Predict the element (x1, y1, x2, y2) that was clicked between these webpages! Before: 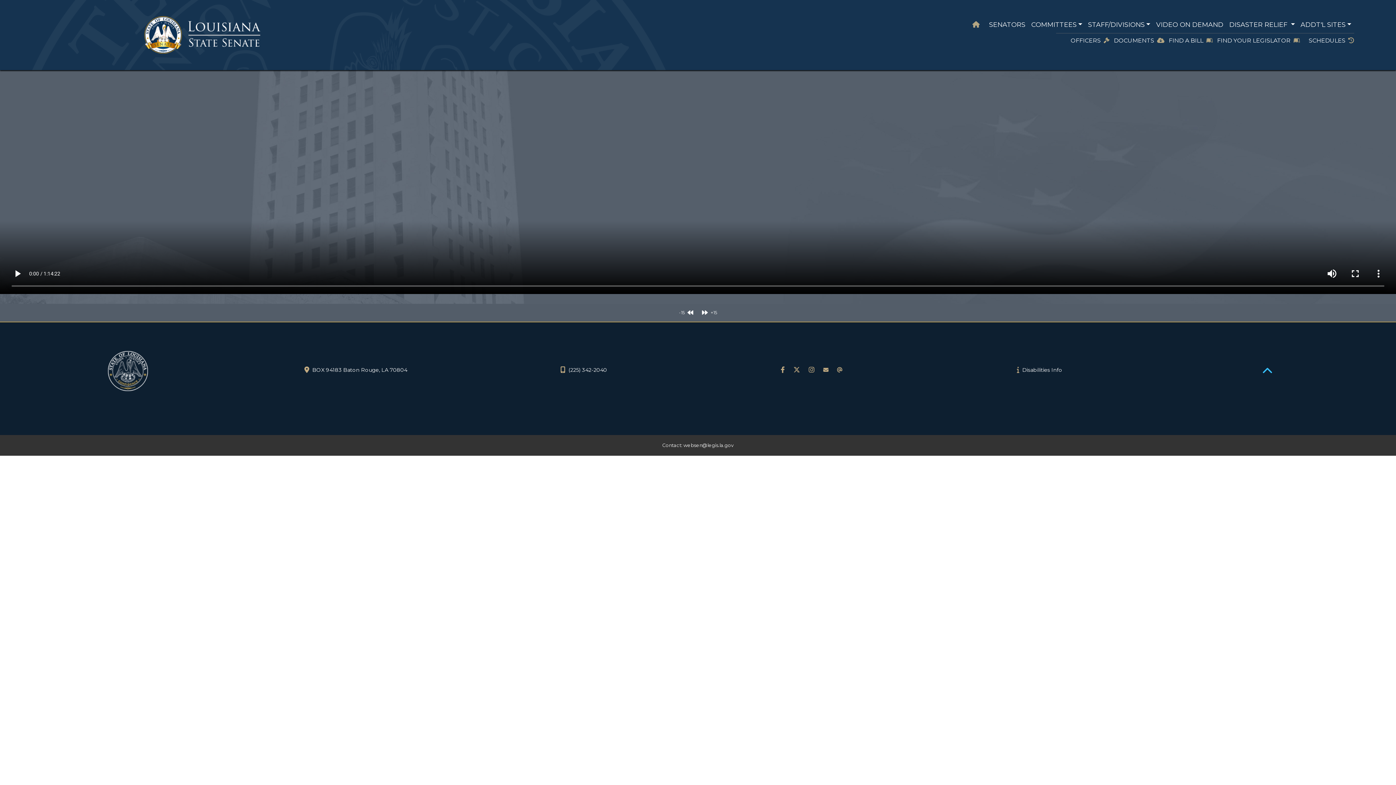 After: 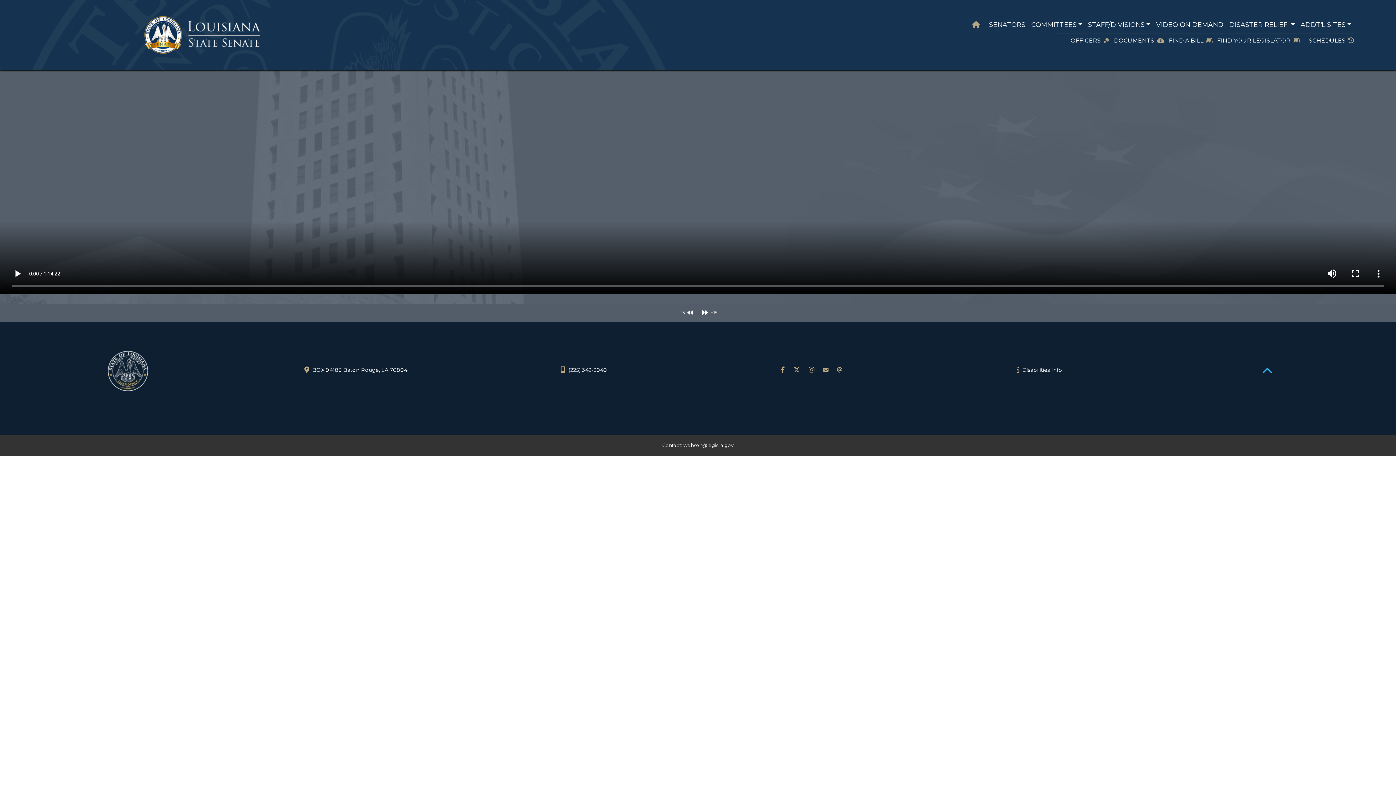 Action: label: FIND A BILL   bbox: (1169, 37, 1213, 43)